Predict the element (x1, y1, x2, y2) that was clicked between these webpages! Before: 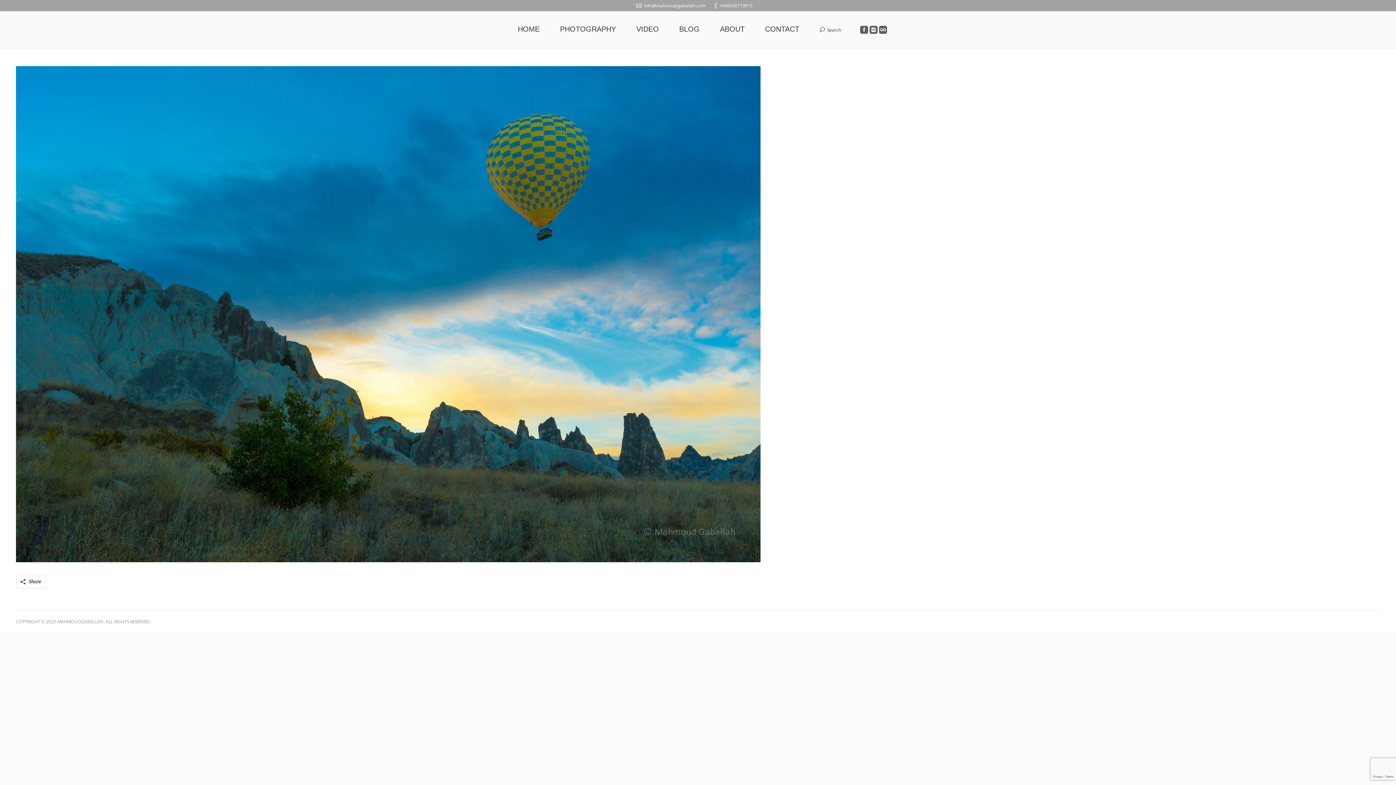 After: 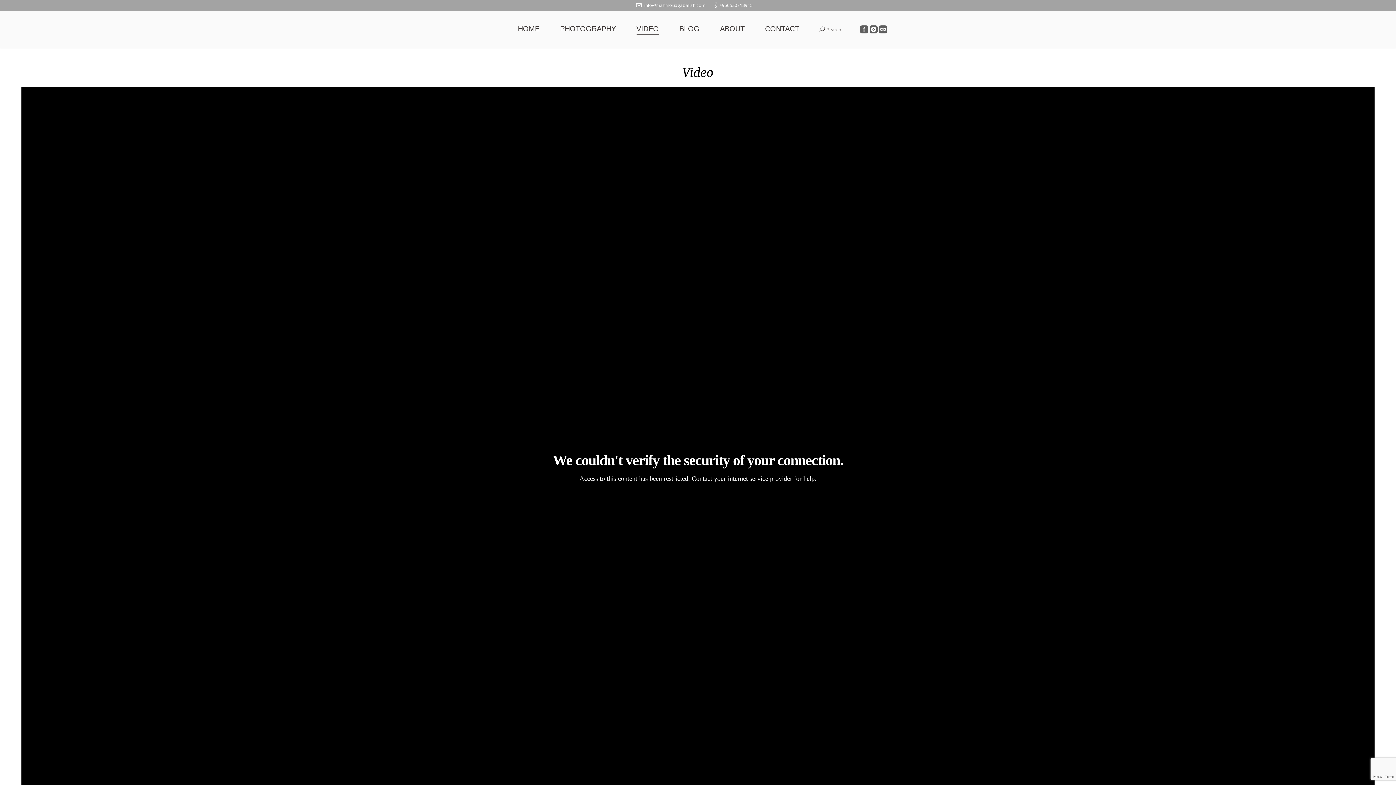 Action: bbox: (636, 22, 659, 36) label: VIDEO